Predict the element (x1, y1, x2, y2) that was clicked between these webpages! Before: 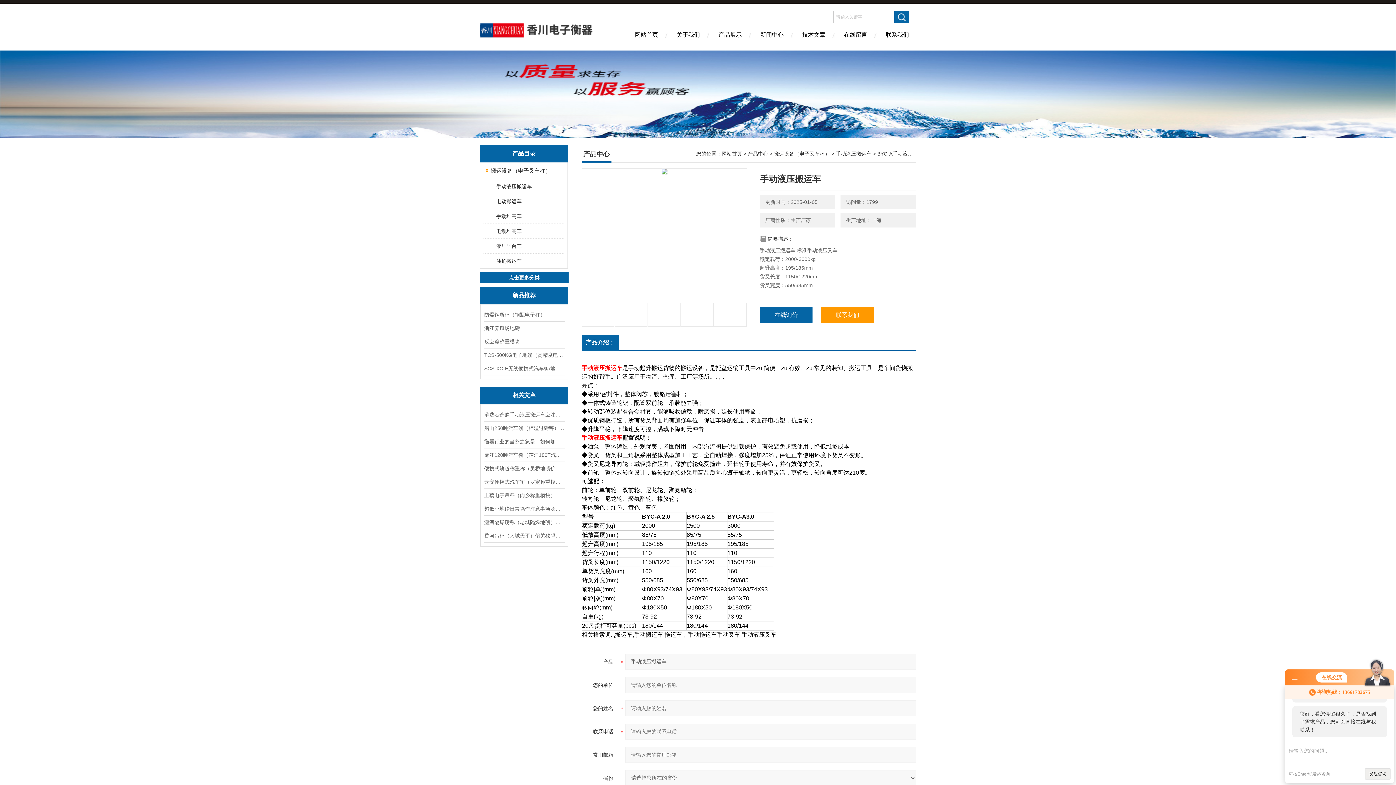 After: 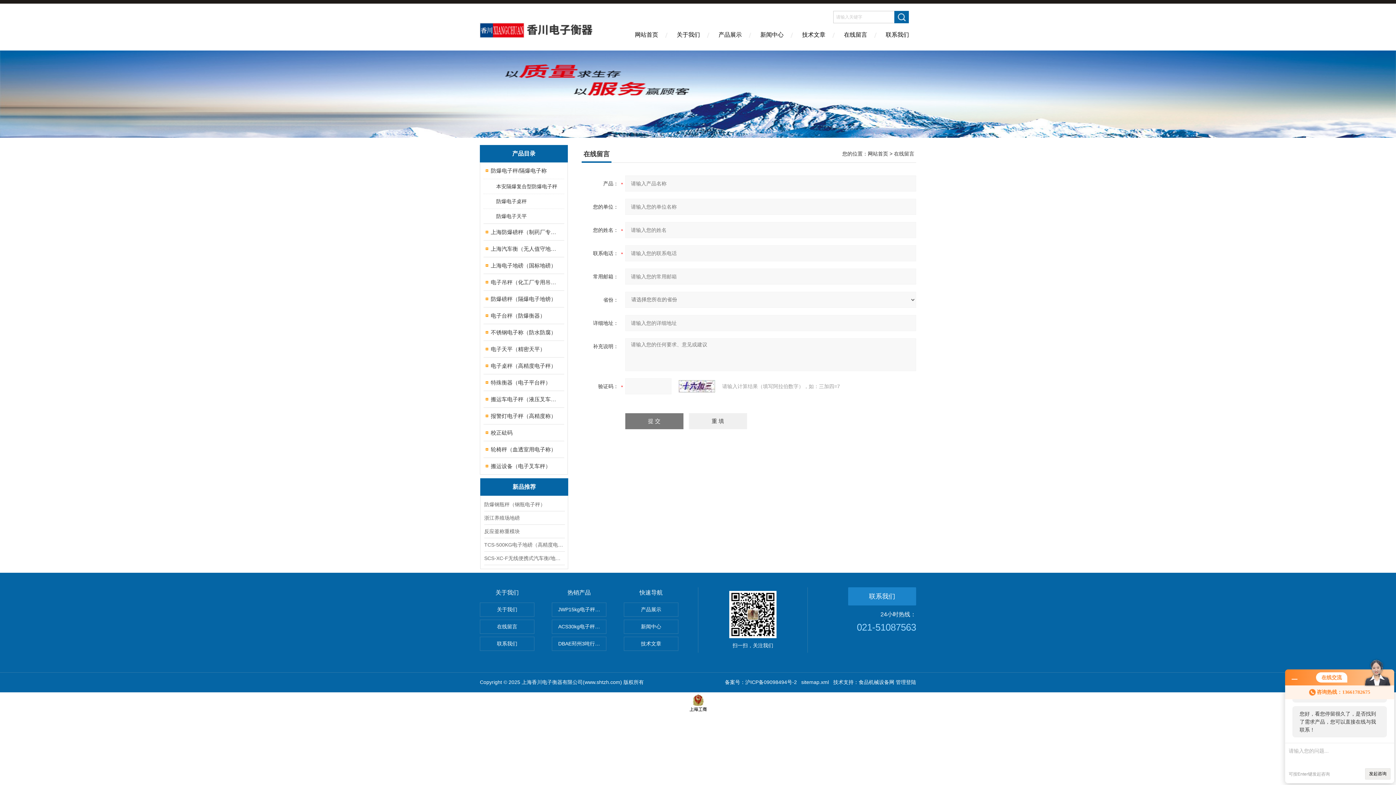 Action: label: 在线留言 bbox: (834, 26, 876, 50)